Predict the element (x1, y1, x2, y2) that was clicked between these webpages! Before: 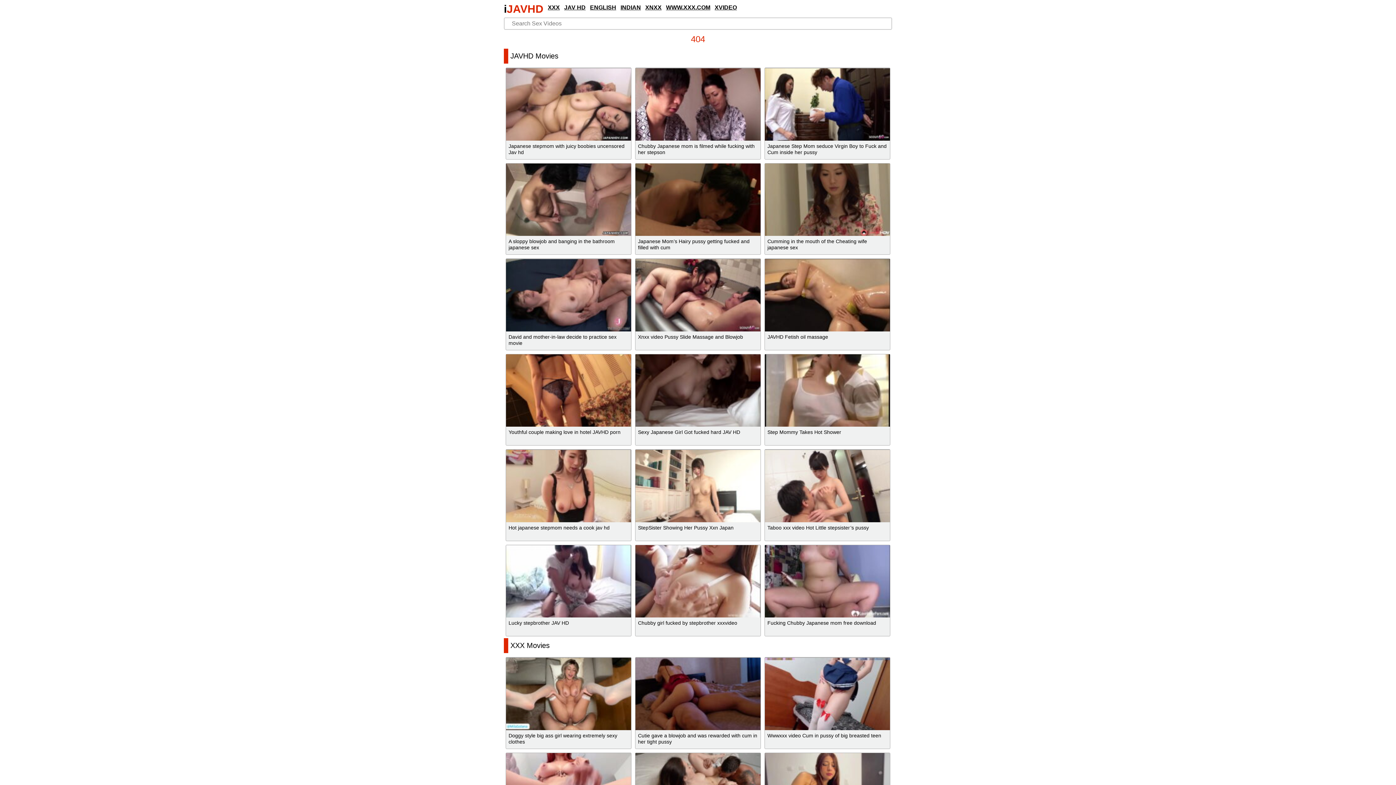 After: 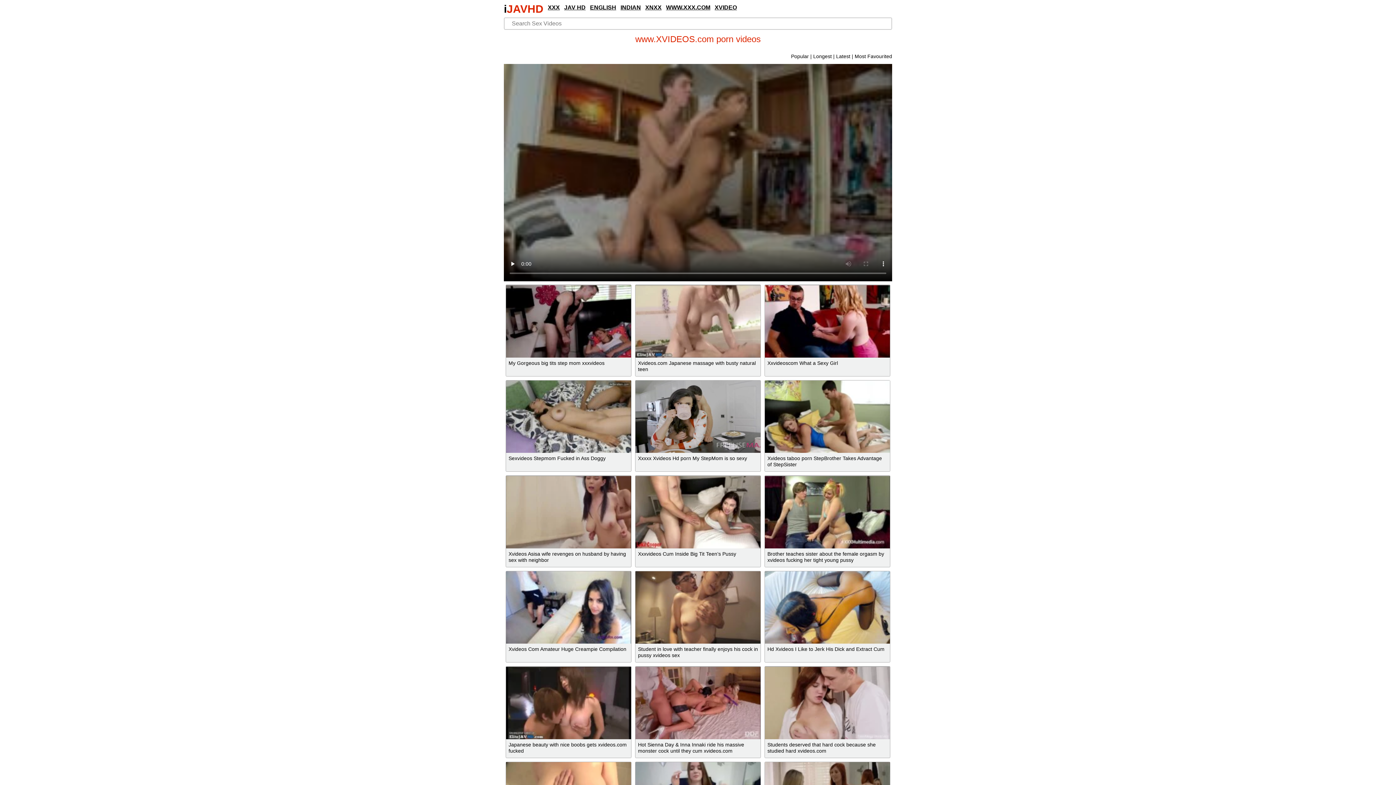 Action: bbox: (714, 4, 737, 10) label: XVIDEO